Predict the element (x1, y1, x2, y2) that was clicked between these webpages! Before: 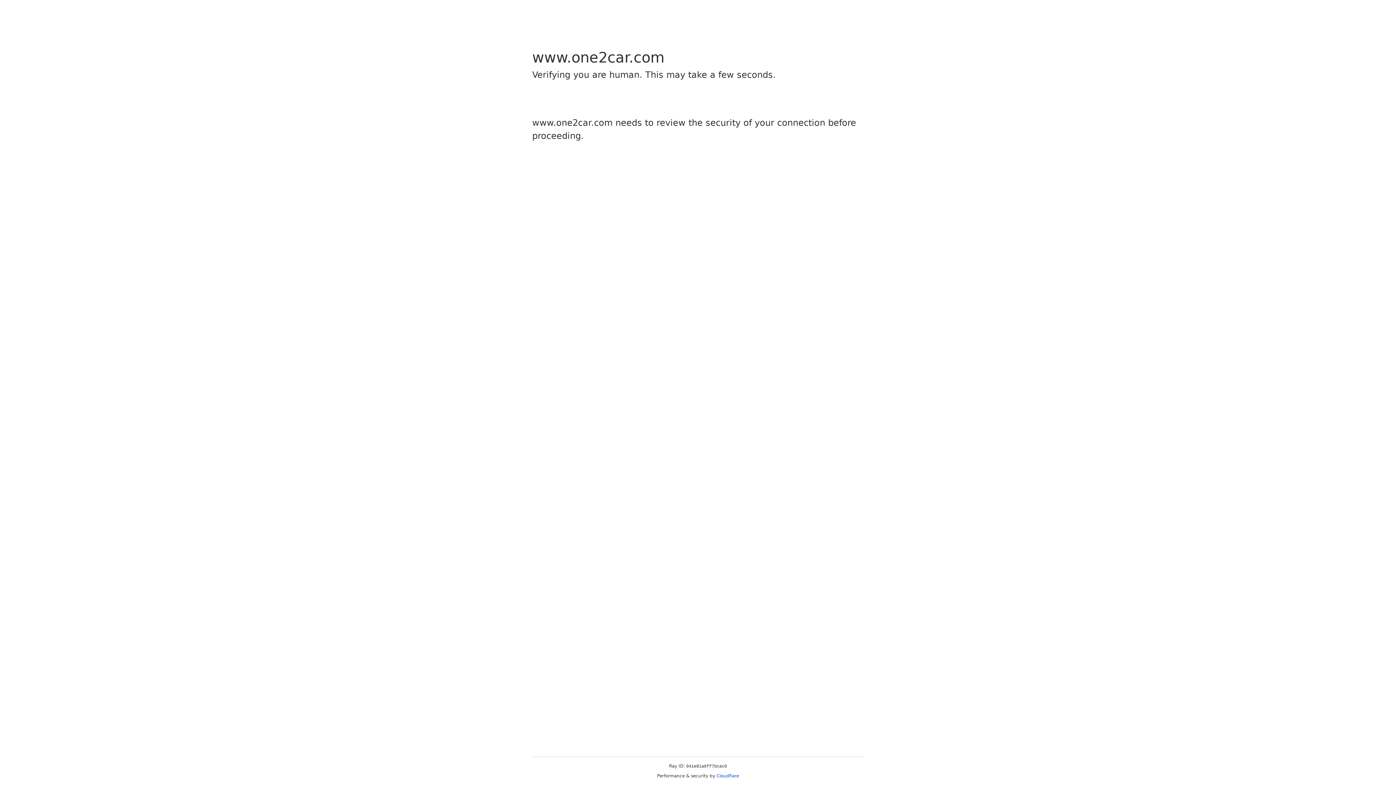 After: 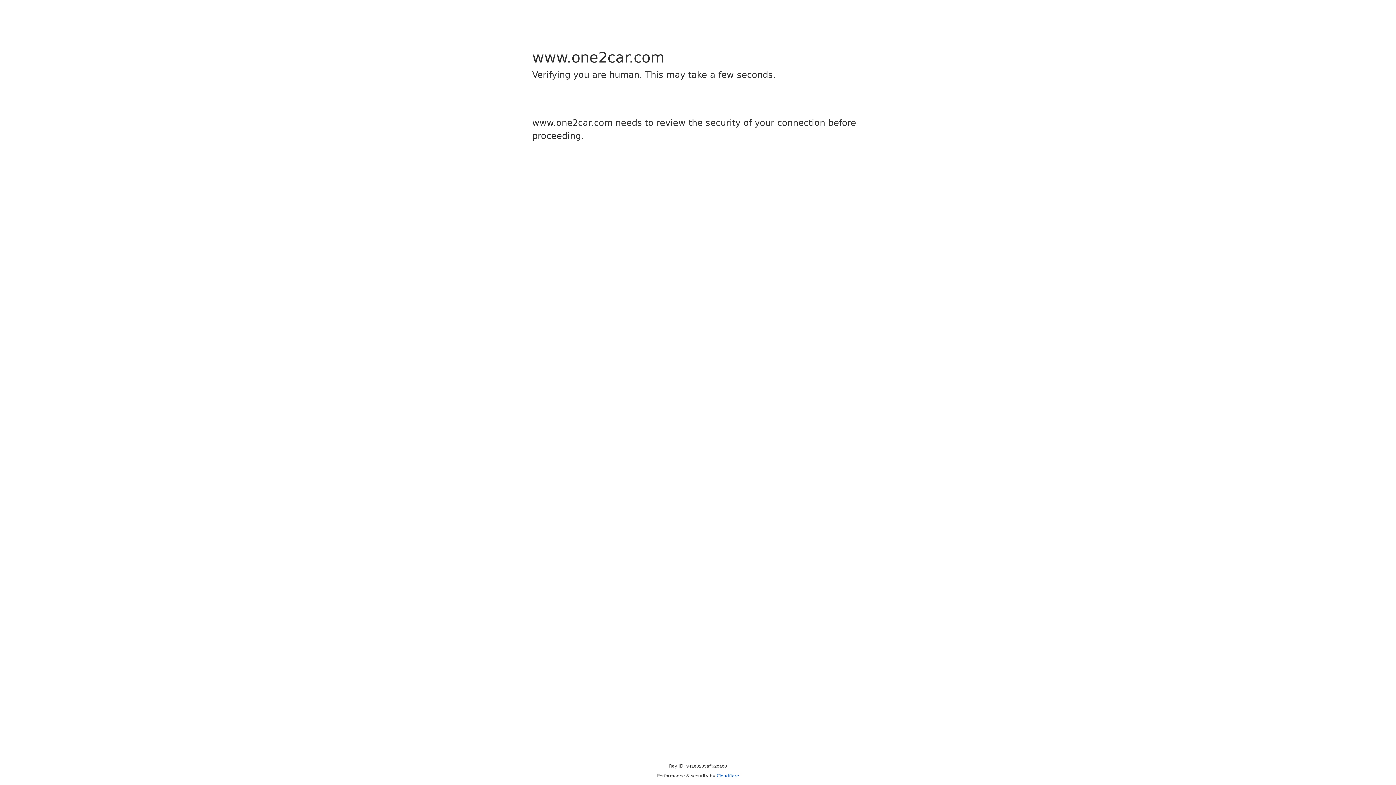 Action: bbox: (716, 773, 739, 778) label: Cloudflare